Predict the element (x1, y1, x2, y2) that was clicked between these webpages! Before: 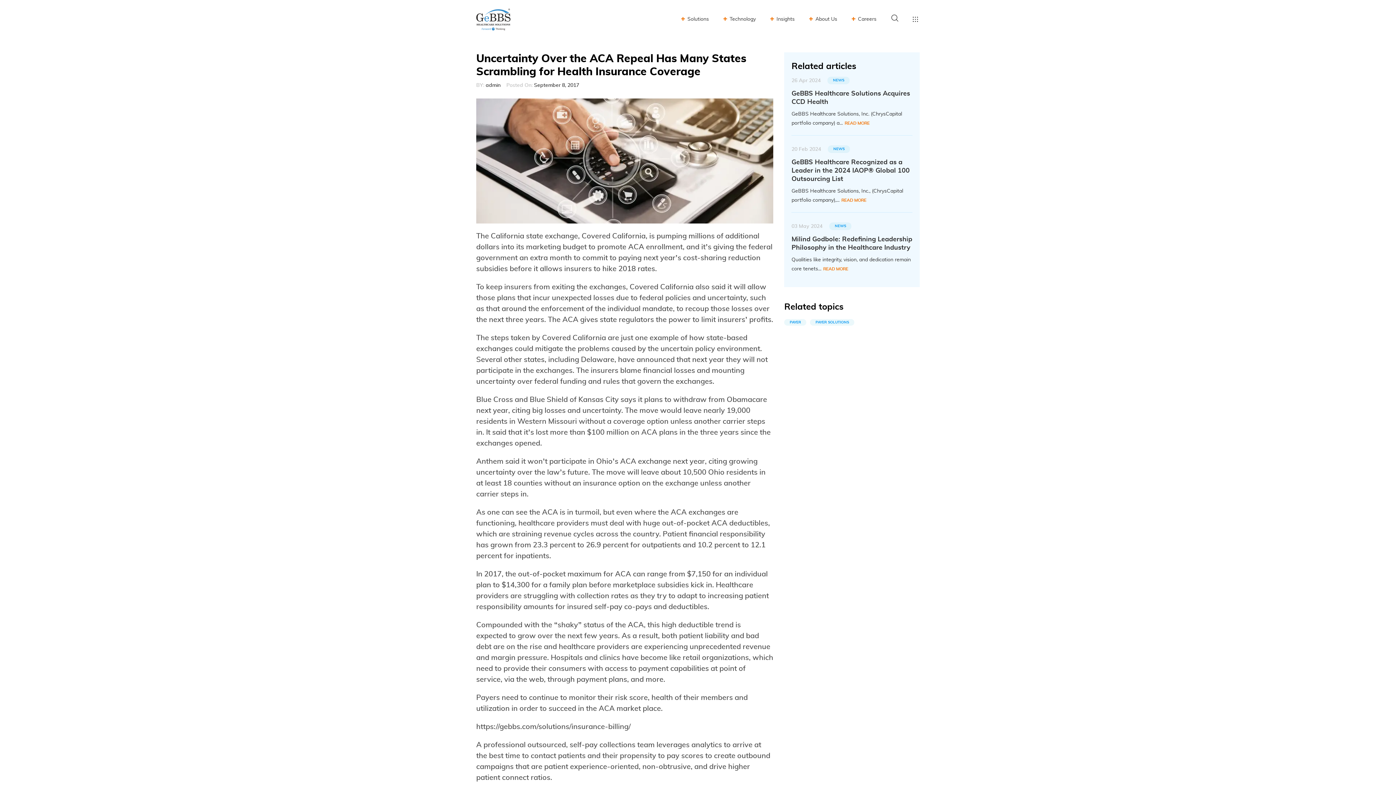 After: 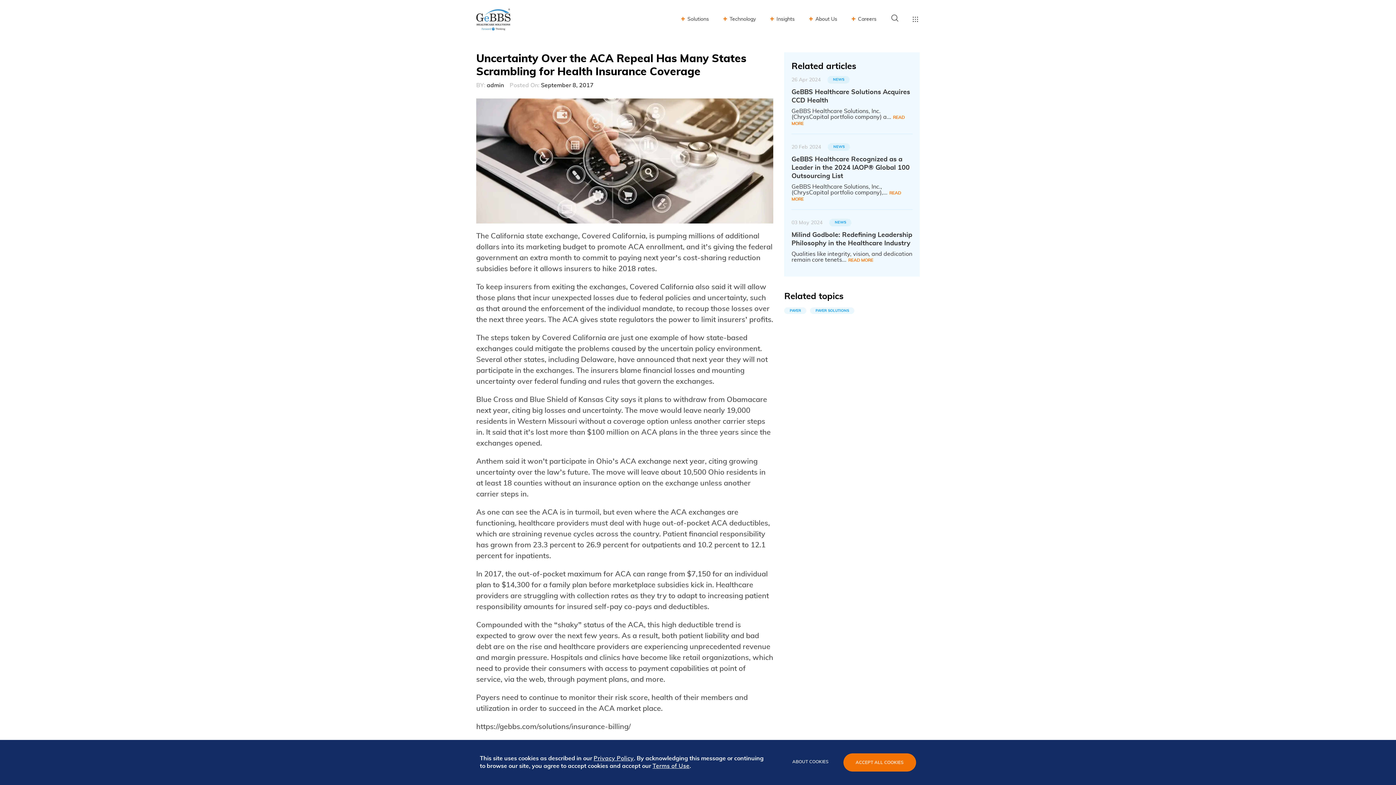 Action: bbox: (913, 8, 918, 30) label: Toggle menu